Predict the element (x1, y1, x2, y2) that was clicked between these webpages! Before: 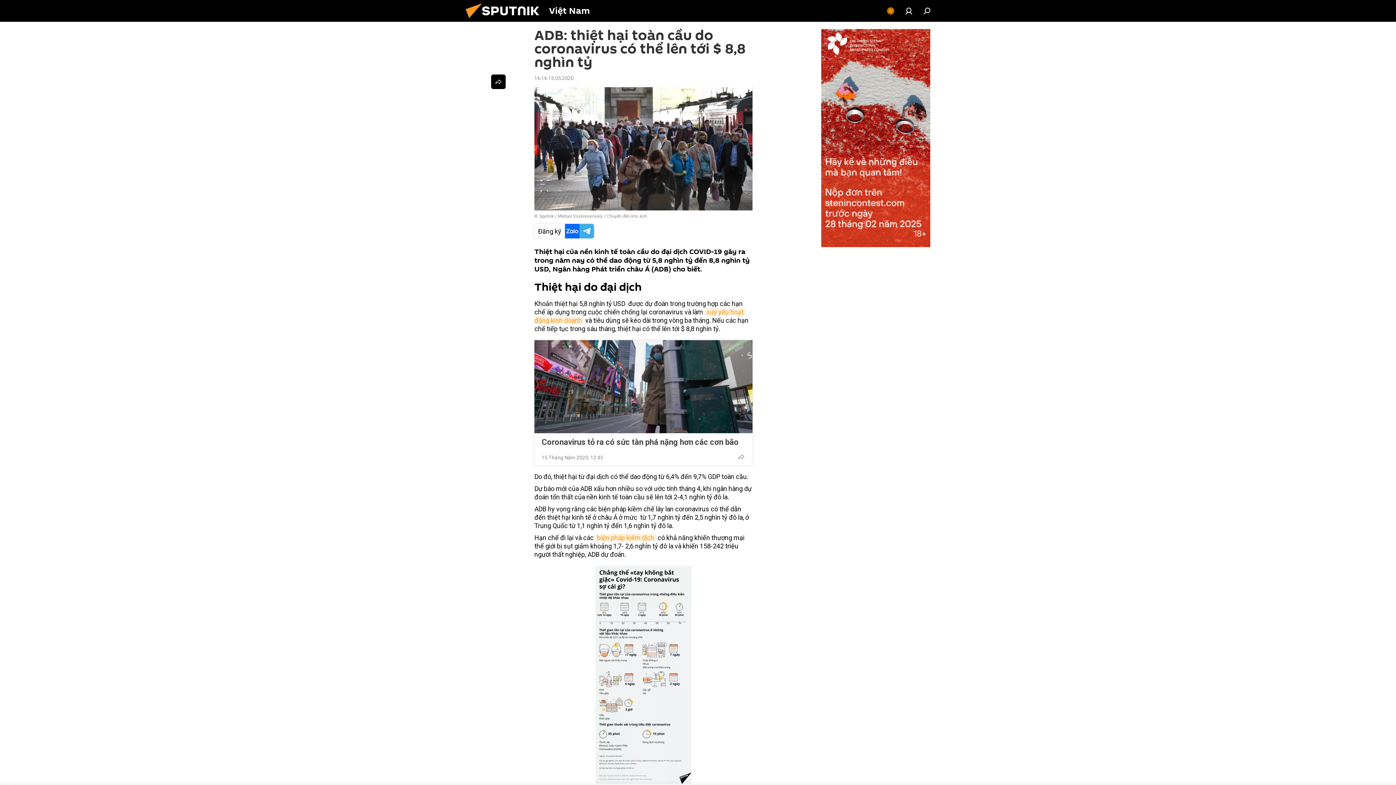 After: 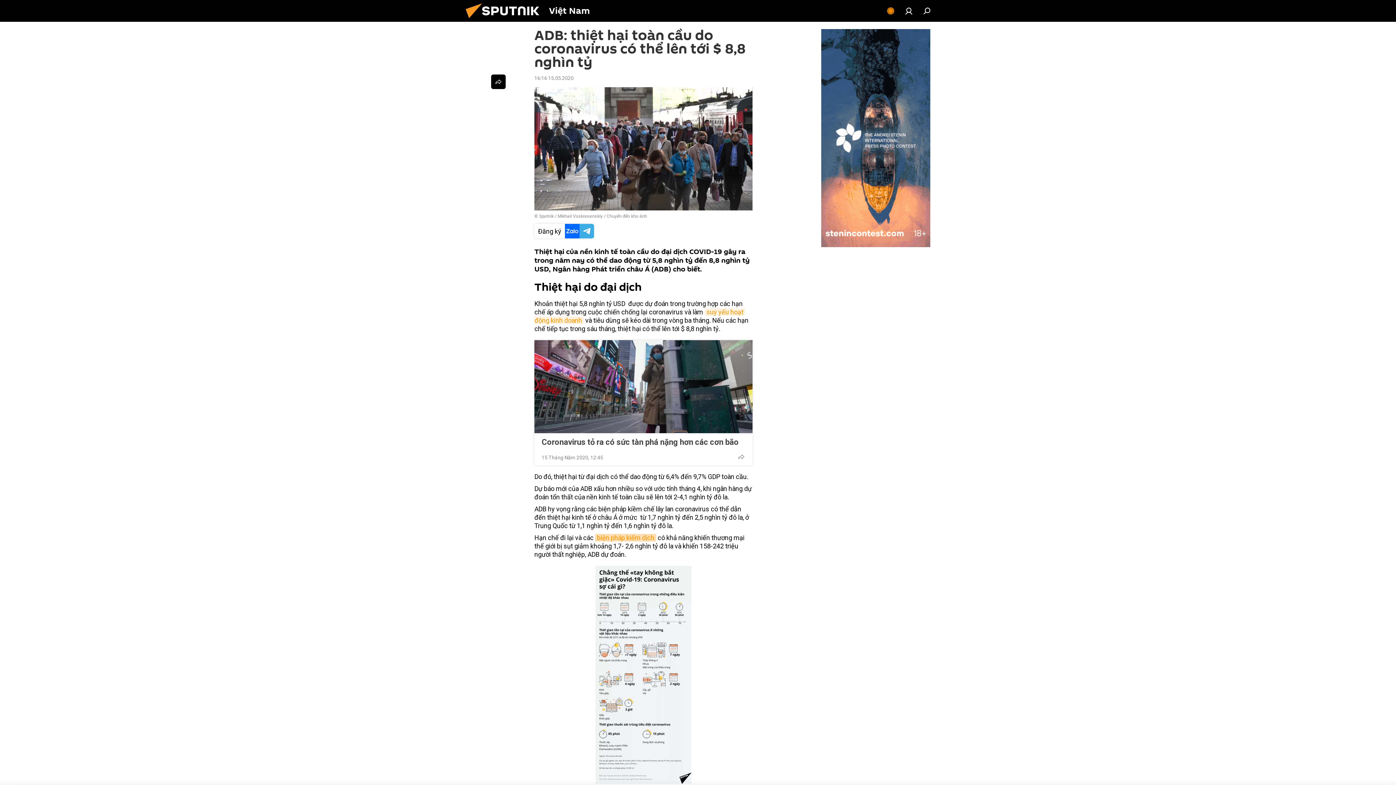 Action: label: biện pháp kiểm dịch bbox: (595, 534, 656, 541)